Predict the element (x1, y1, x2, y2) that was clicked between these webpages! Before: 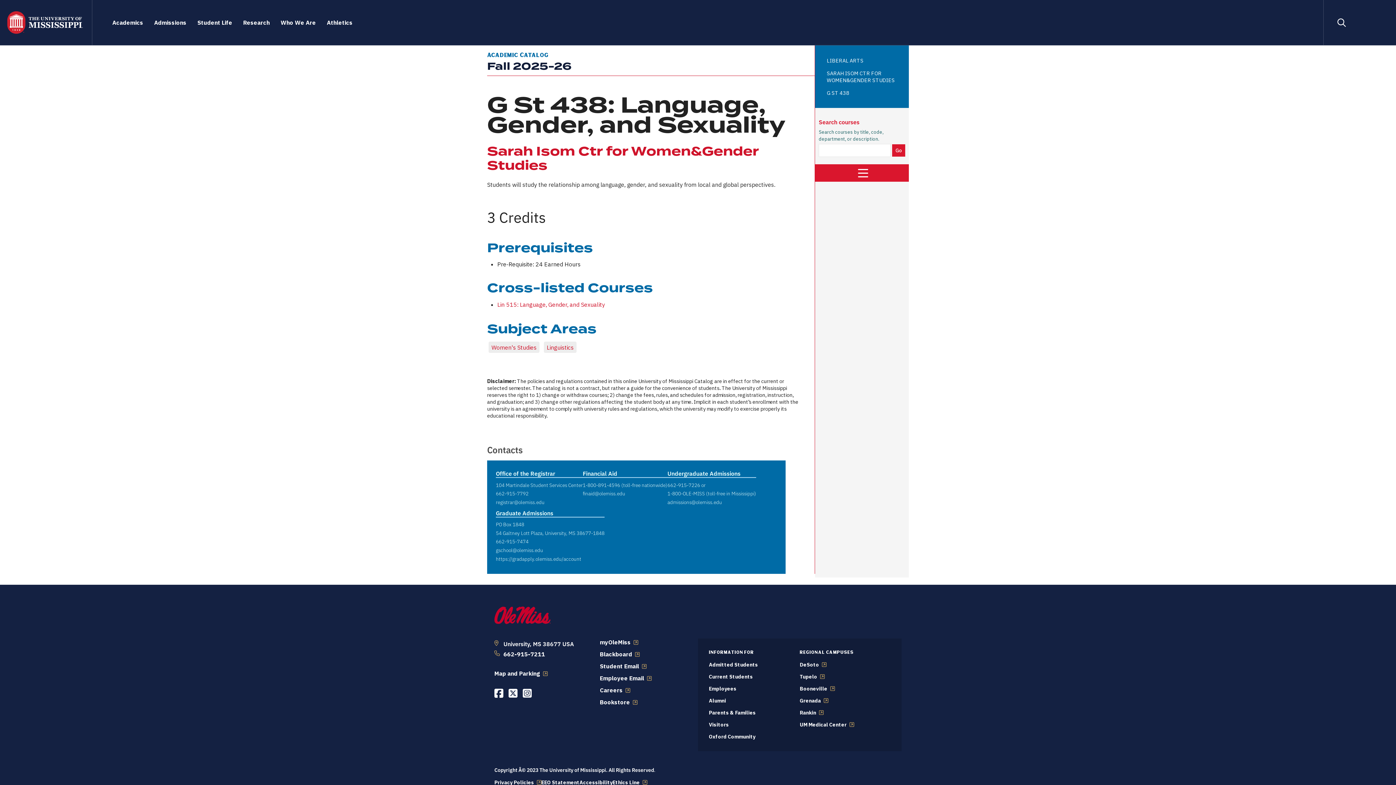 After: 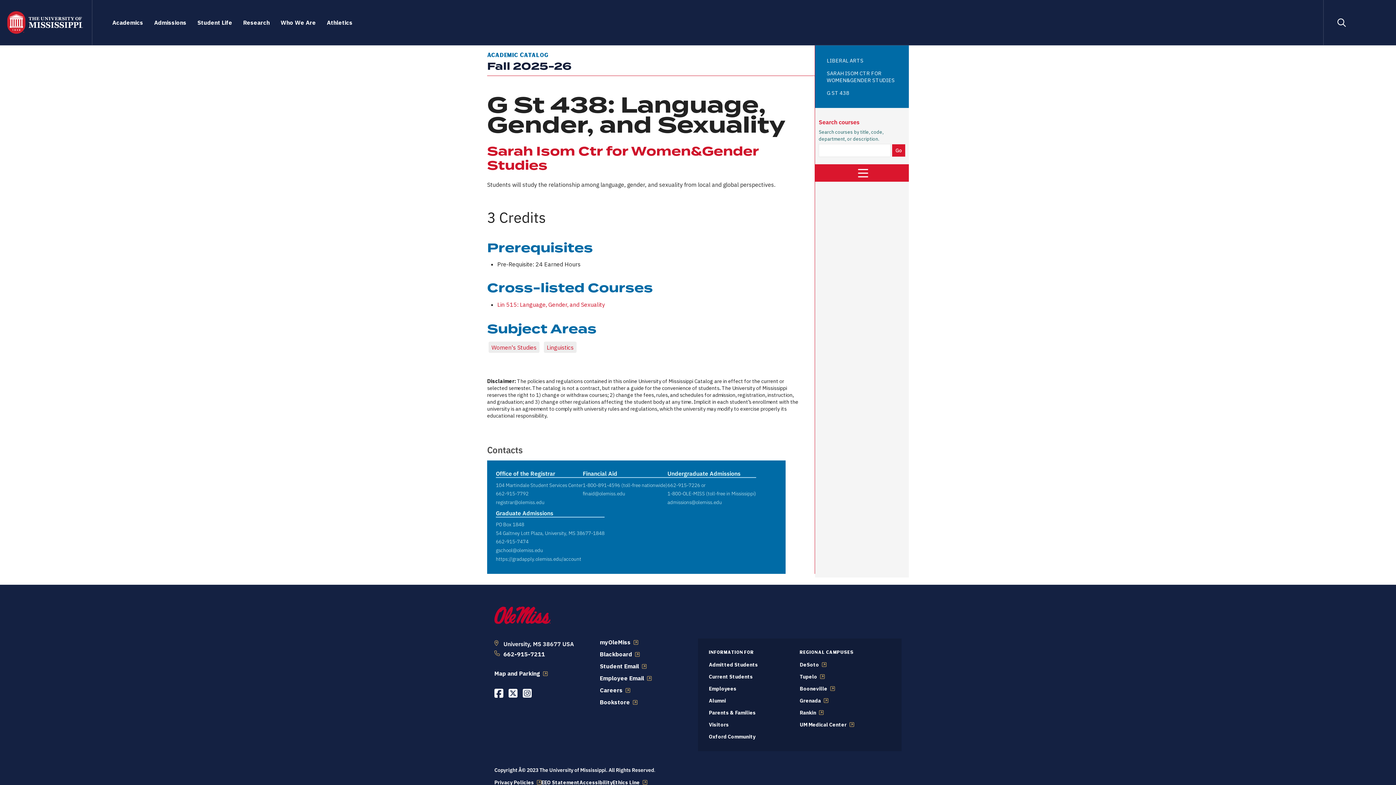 Action: label: https://gradapply.olemiss.edu/account bbox: (496, 555, 581, 562)